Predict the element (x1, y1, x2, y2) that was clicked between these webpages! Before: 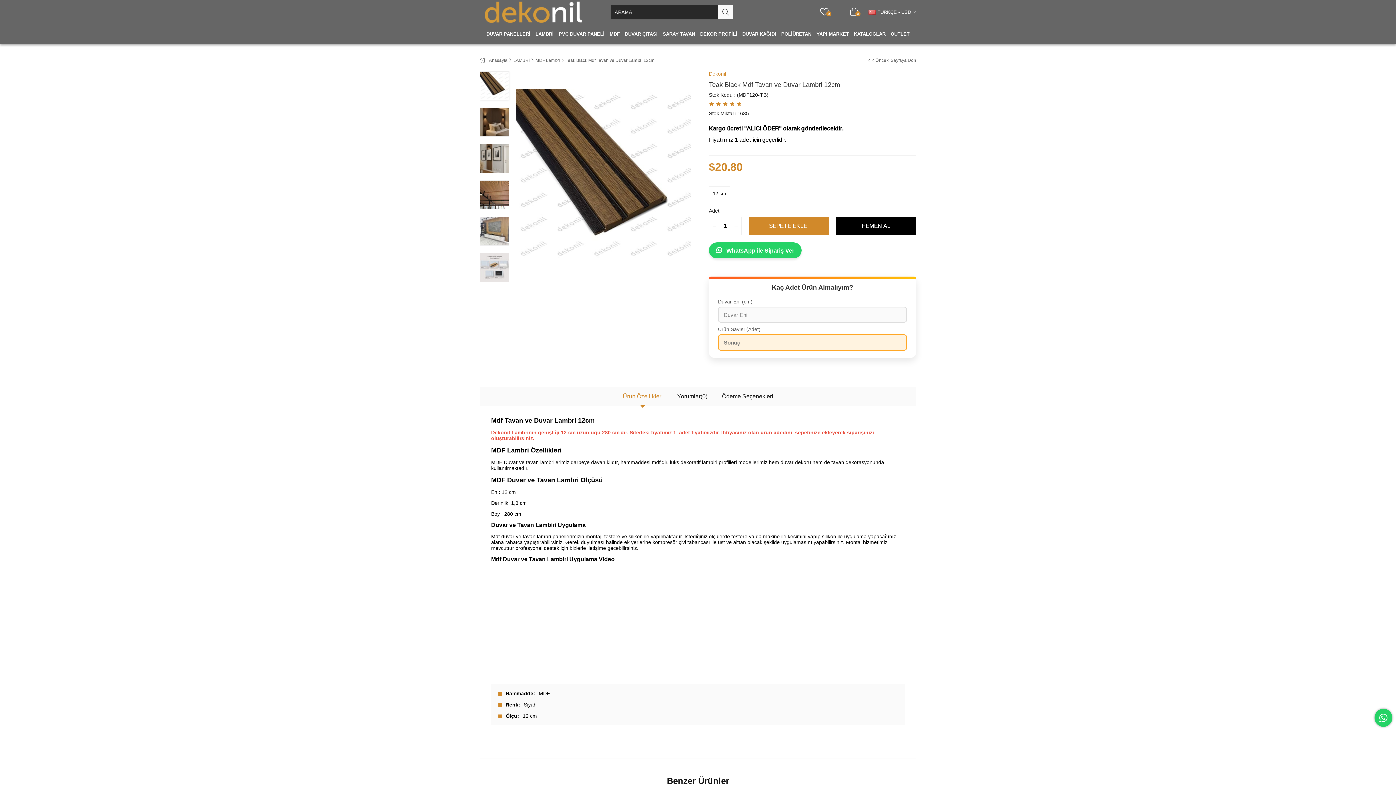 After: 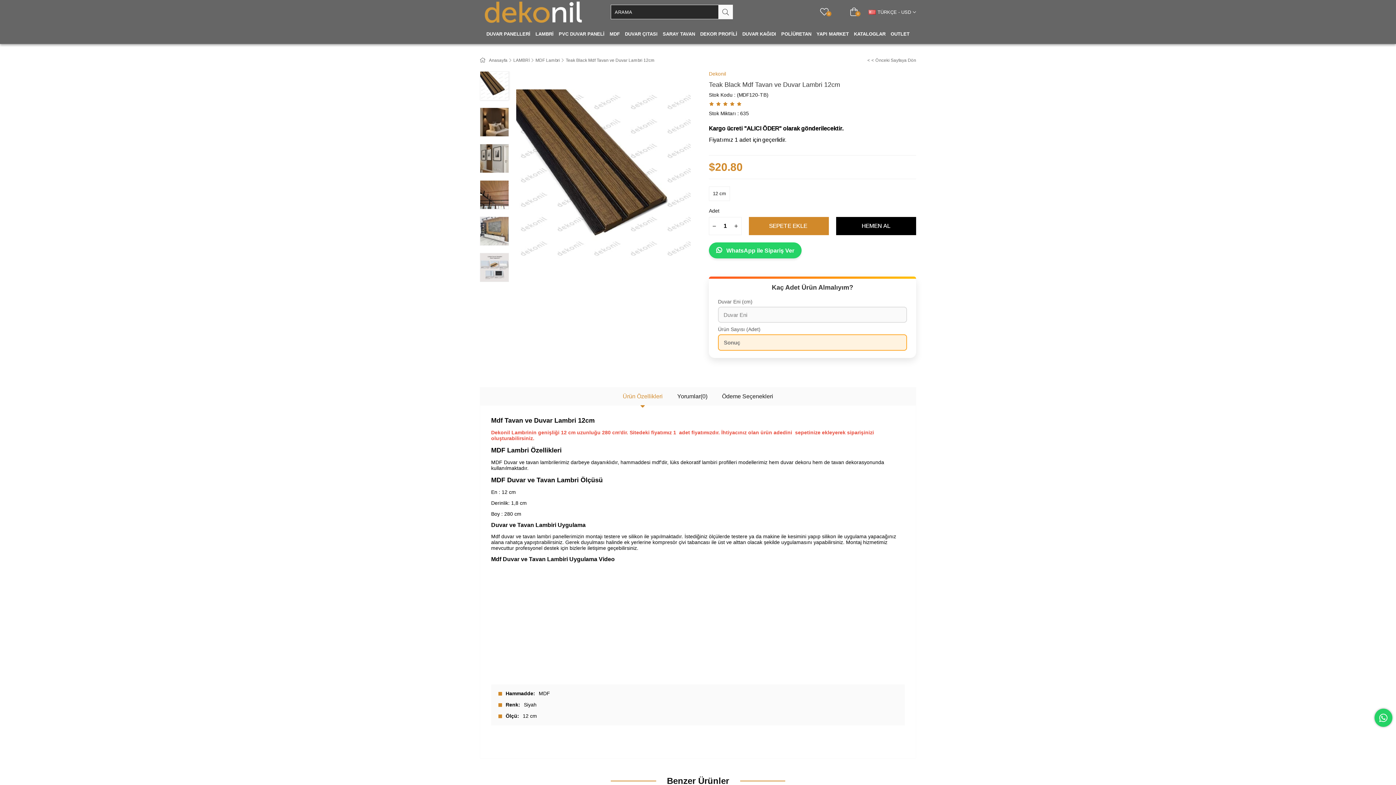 Action: bbox: (709, 217, 720, 235)